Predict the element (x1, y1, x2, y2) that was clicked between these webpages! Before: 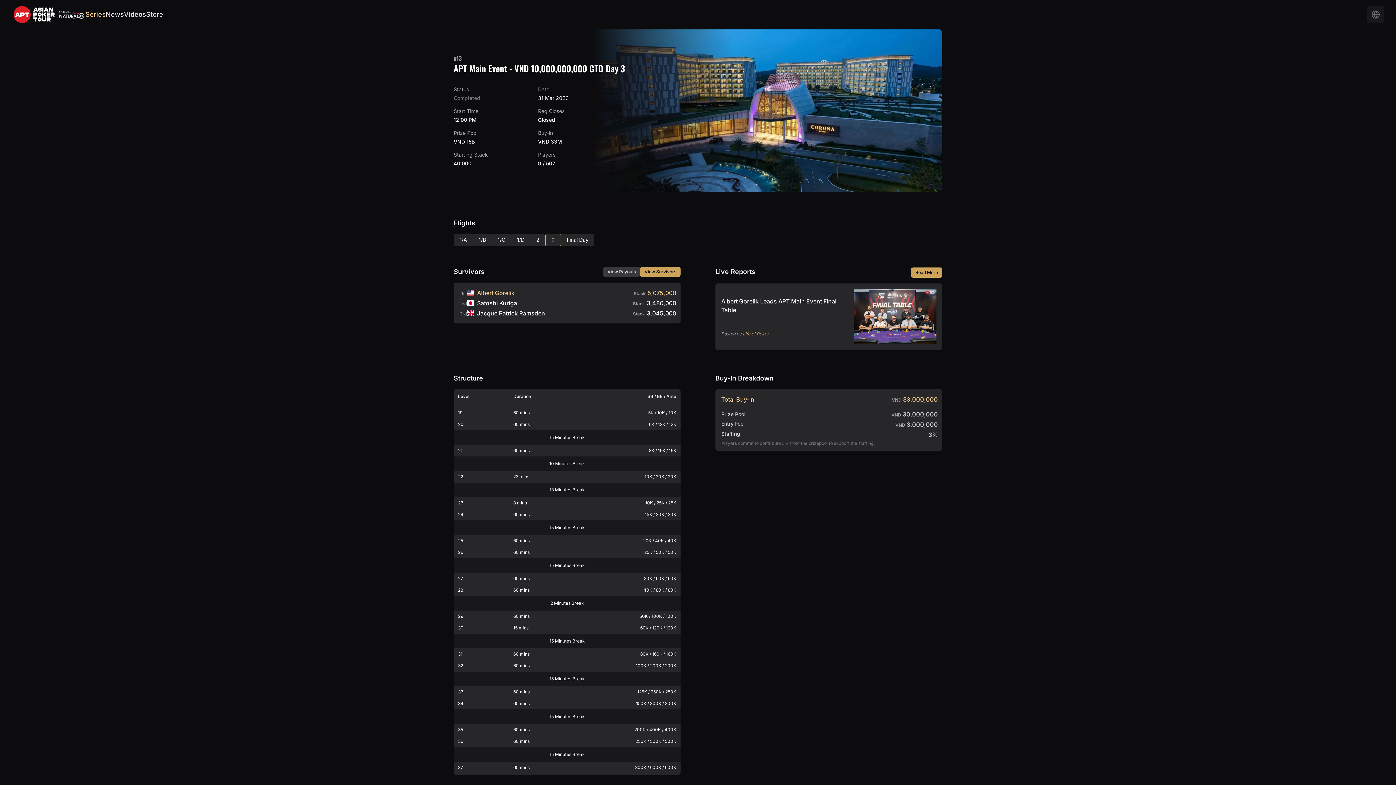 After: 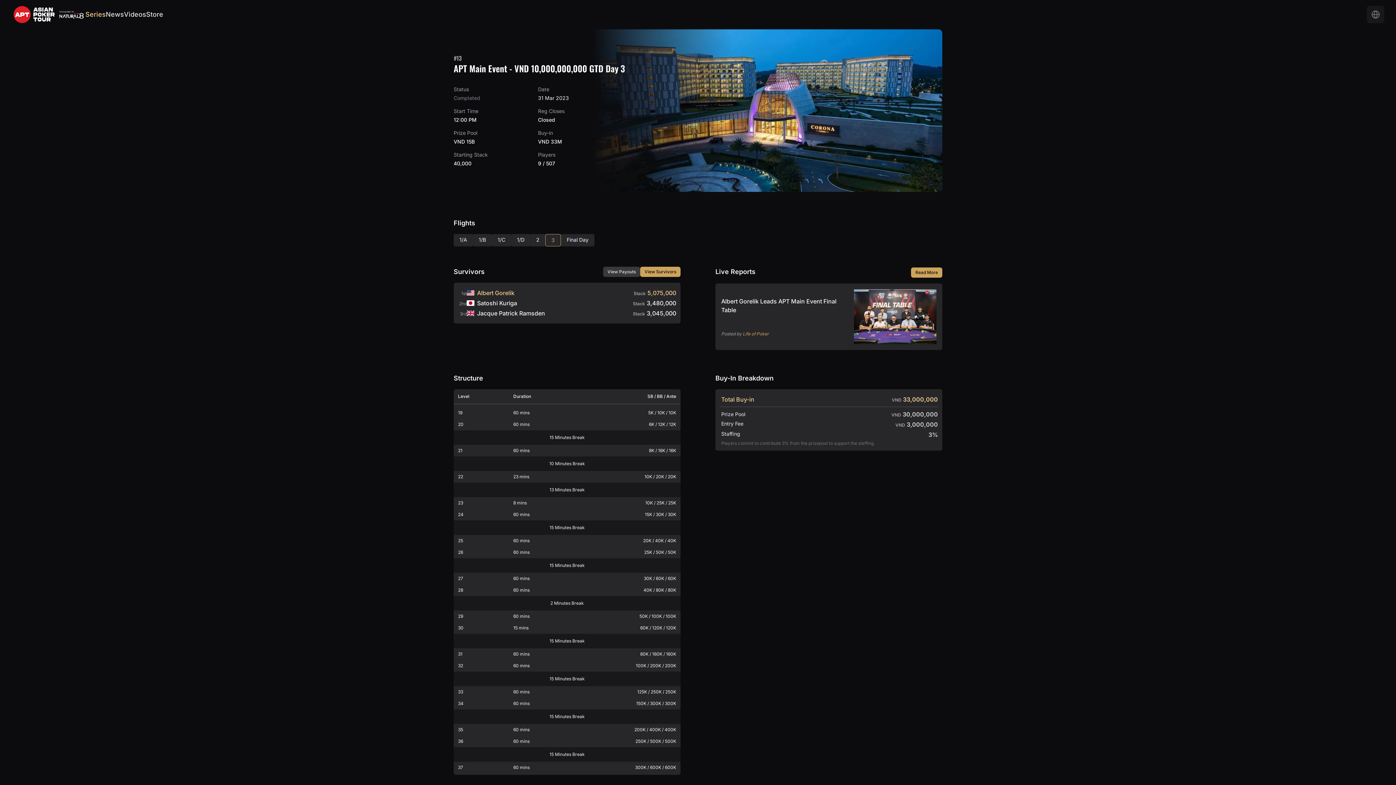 Action: label: 3 bbox: (545, 234, 561, 246)